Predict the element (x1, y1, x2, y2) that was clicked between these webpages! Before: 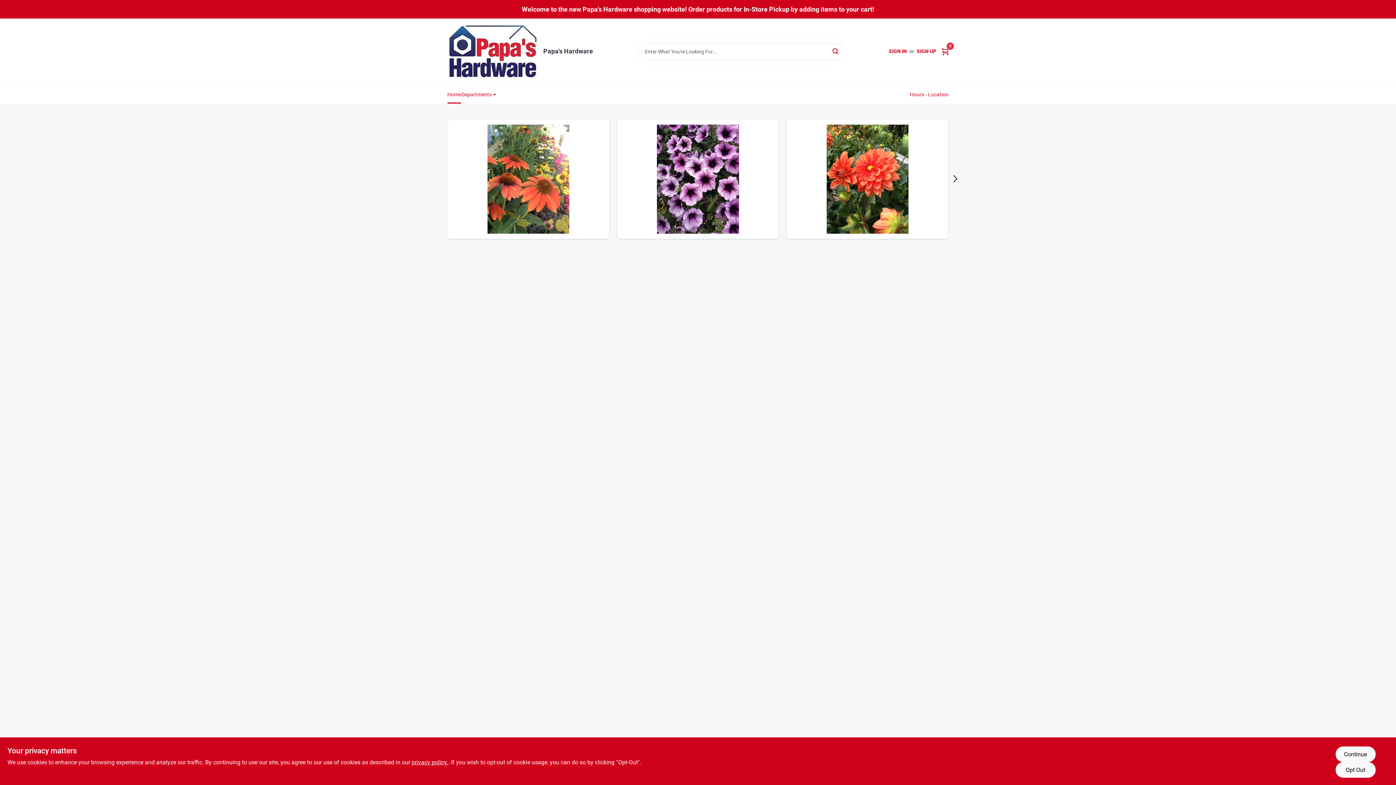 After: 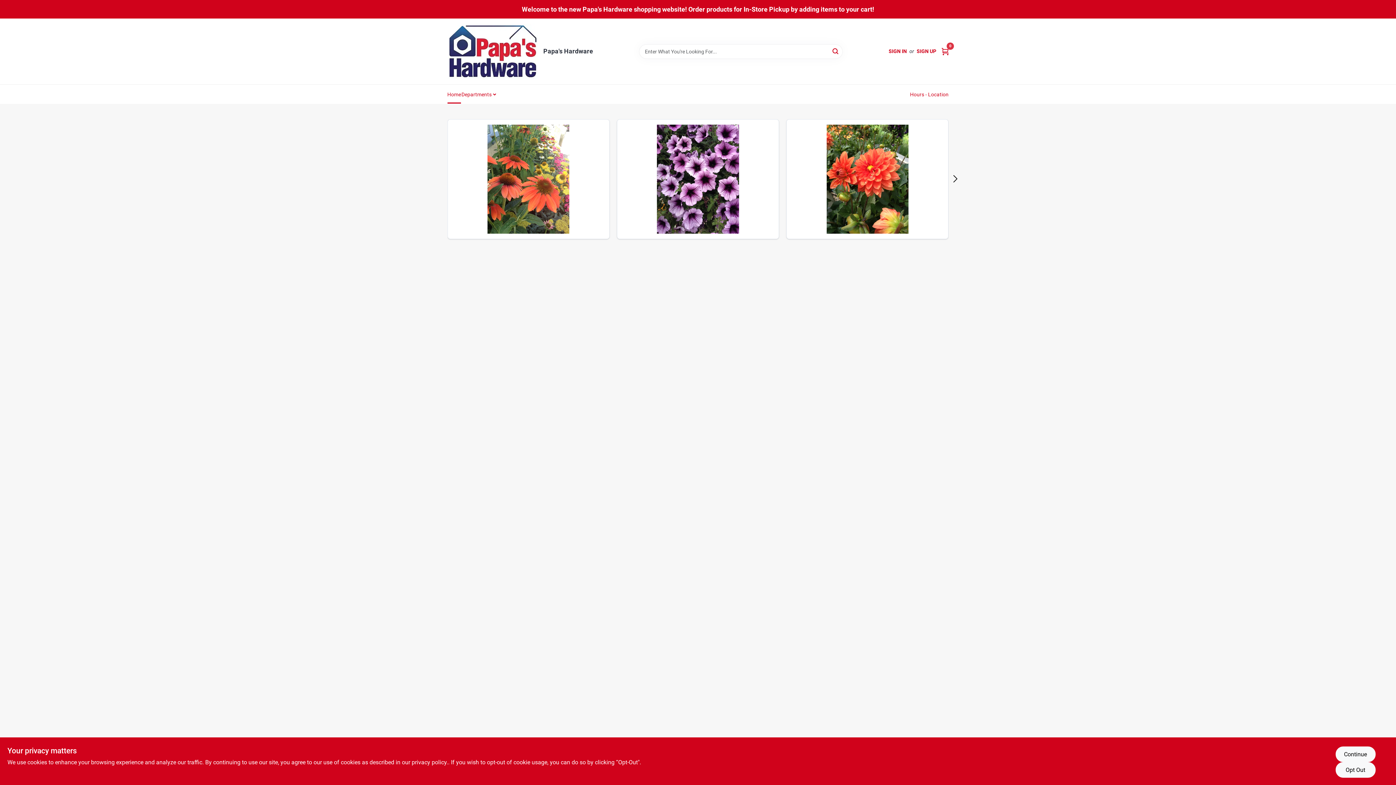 Action: label: privacy policy (opens in a new tab) bbox: (411, 759, 448, 766)